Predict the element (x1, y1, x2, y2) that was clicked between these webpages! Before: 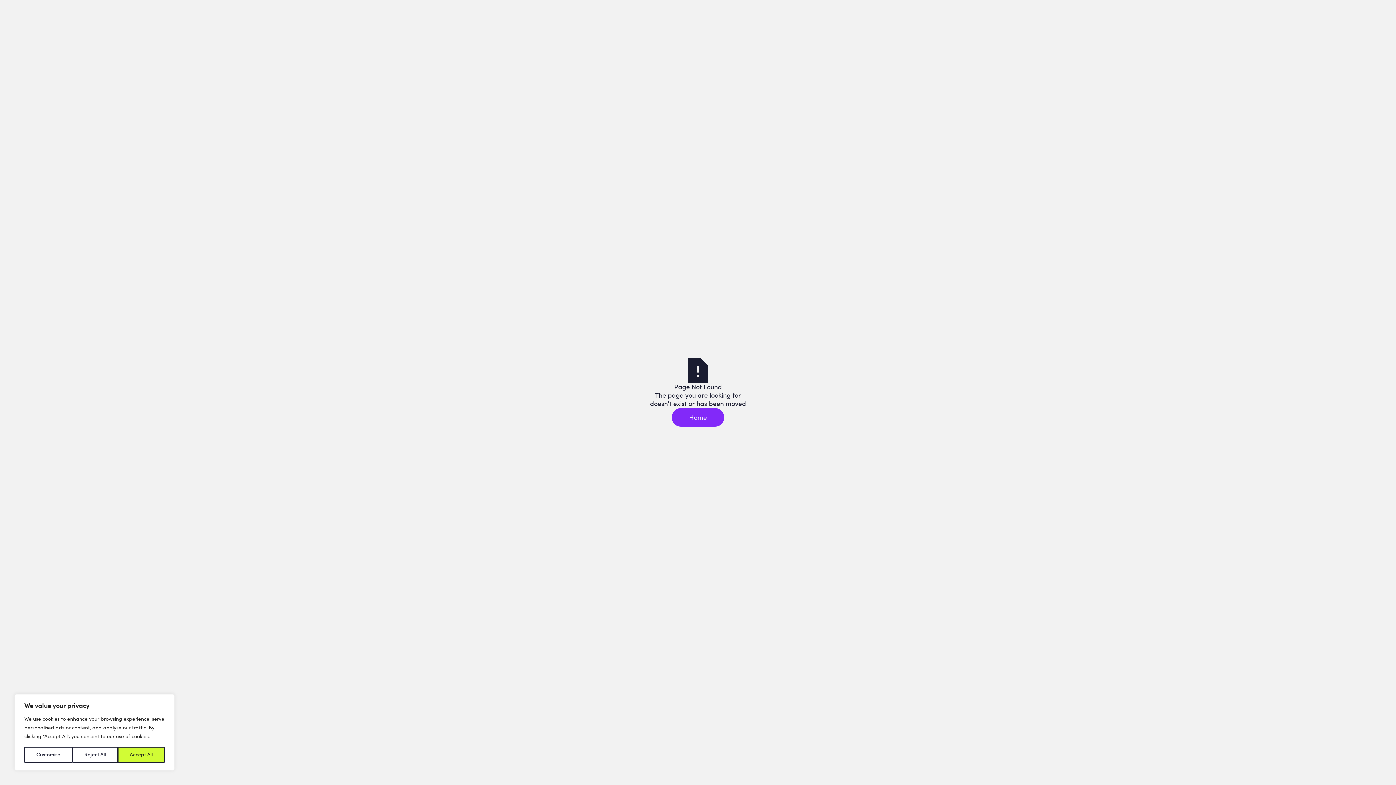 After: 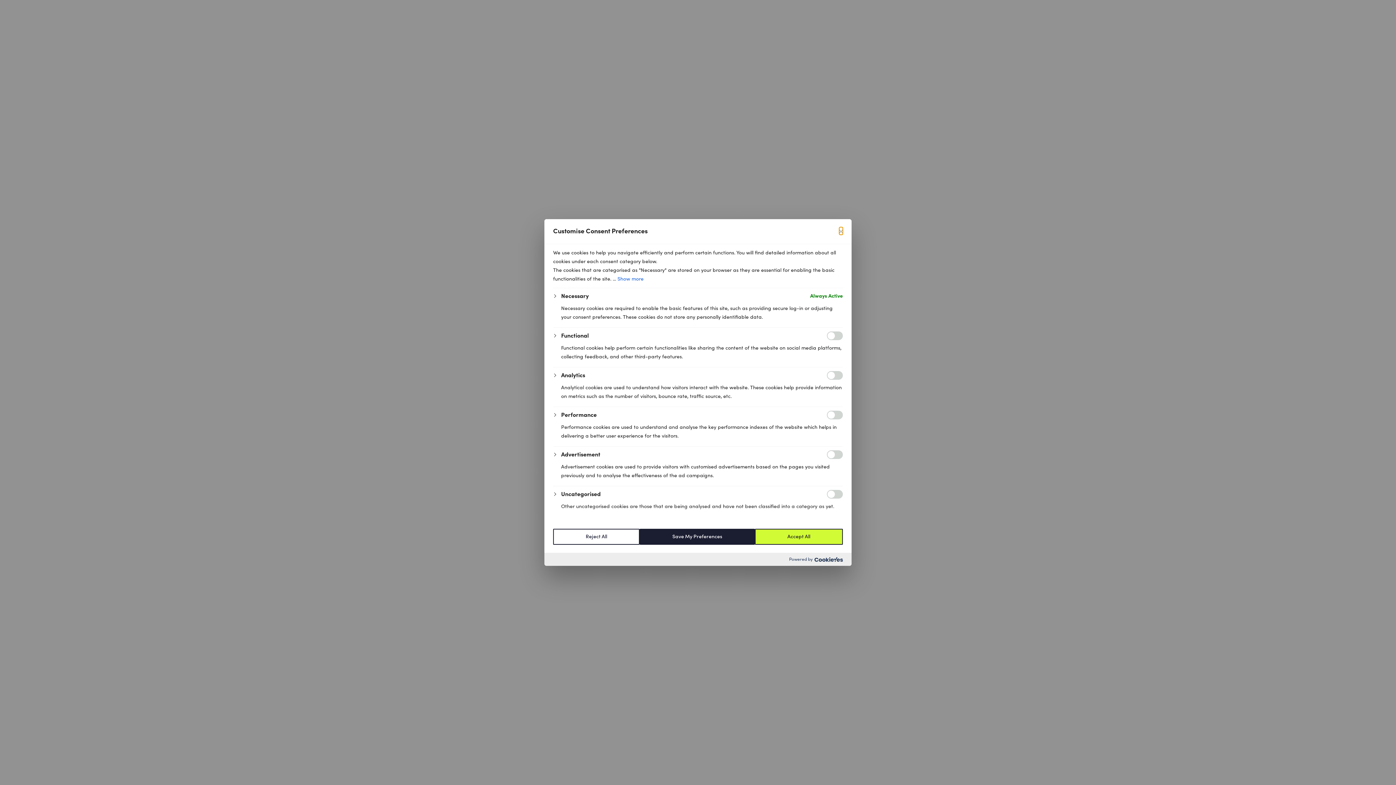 Action: label: Customise bbox: (24, 747, 72, 763)